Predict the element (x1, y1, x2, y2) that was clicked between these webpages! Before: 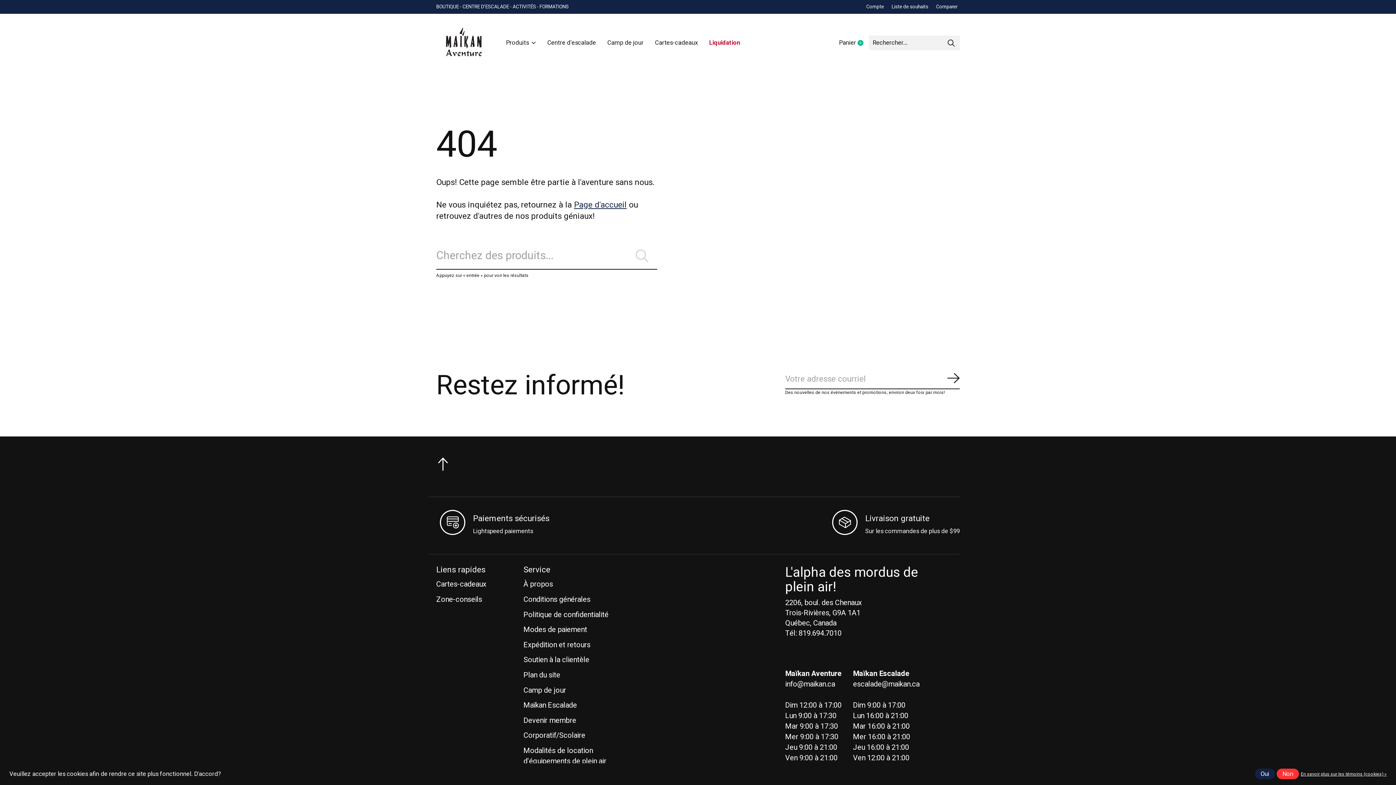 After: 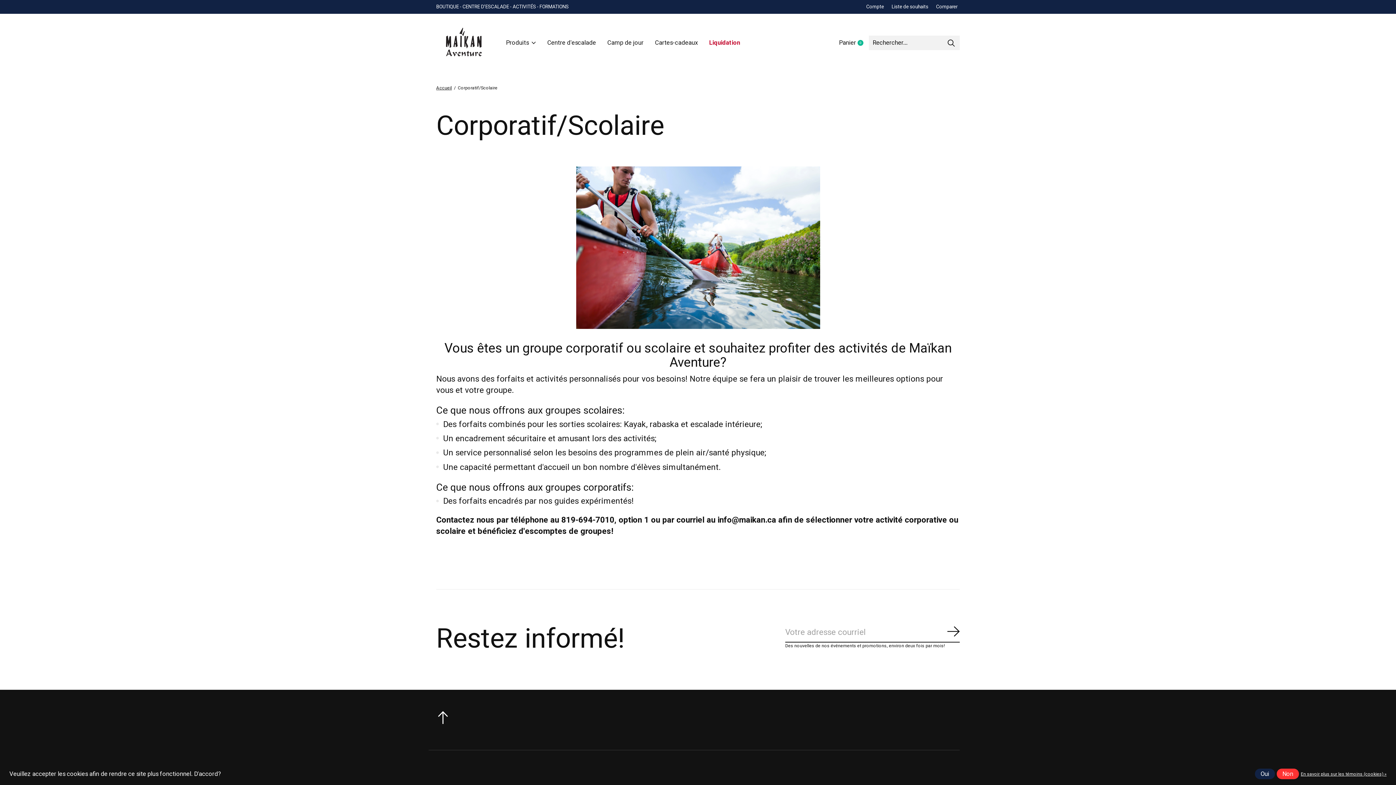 Action: label: Corporatif/Scolaire bbox: (523, 730, 585, 741)